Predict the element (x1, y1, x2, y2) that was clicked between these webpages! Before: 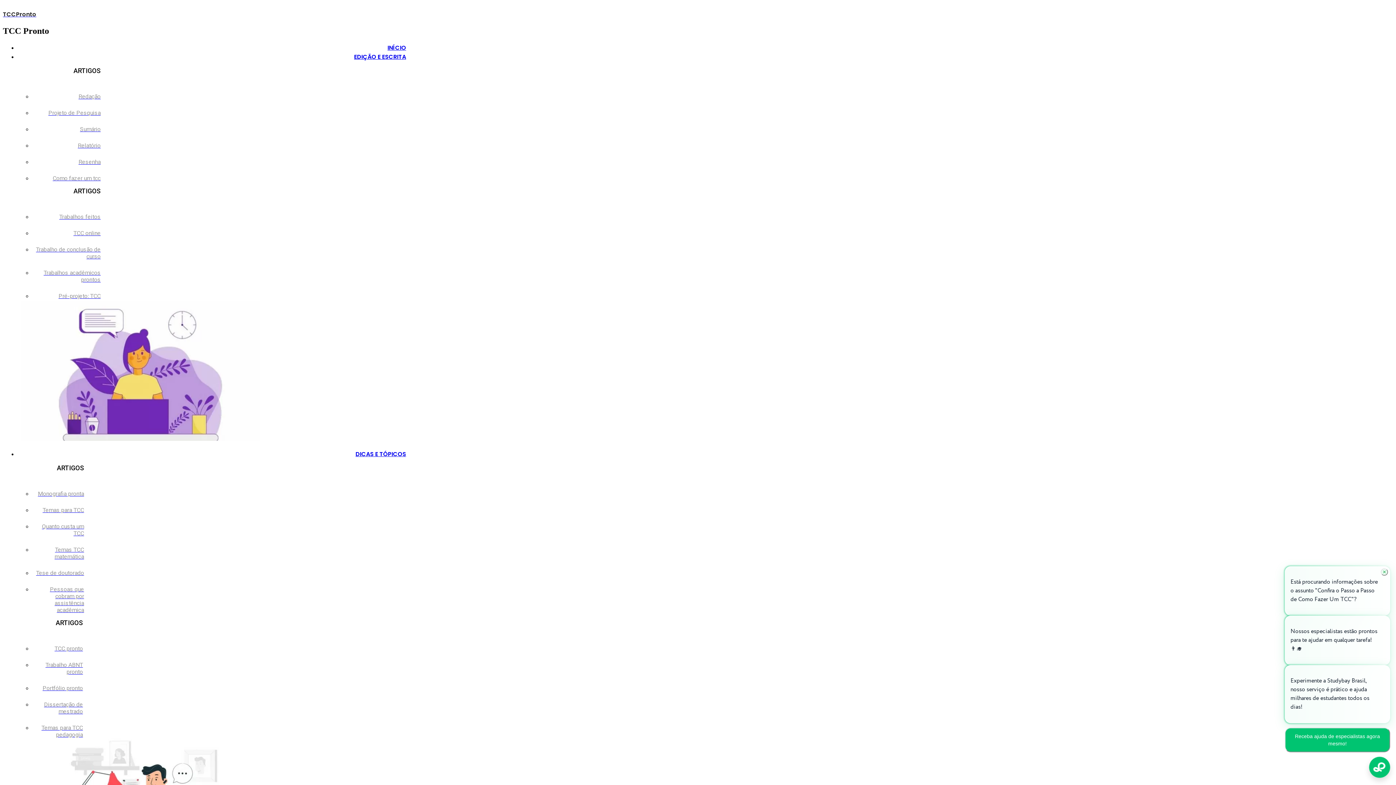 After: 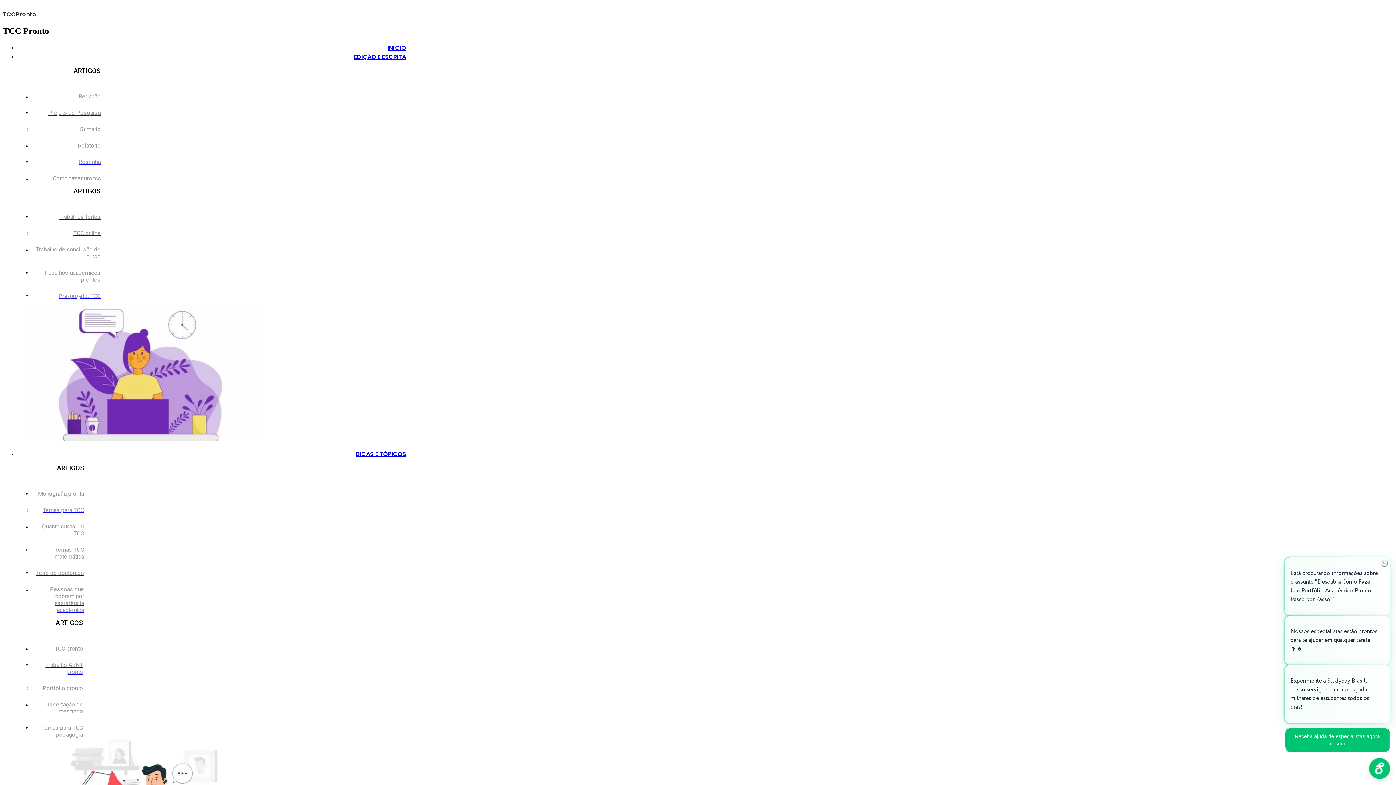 Action: label: Portfólio pronto bbox: (42, 684, 82, 691)